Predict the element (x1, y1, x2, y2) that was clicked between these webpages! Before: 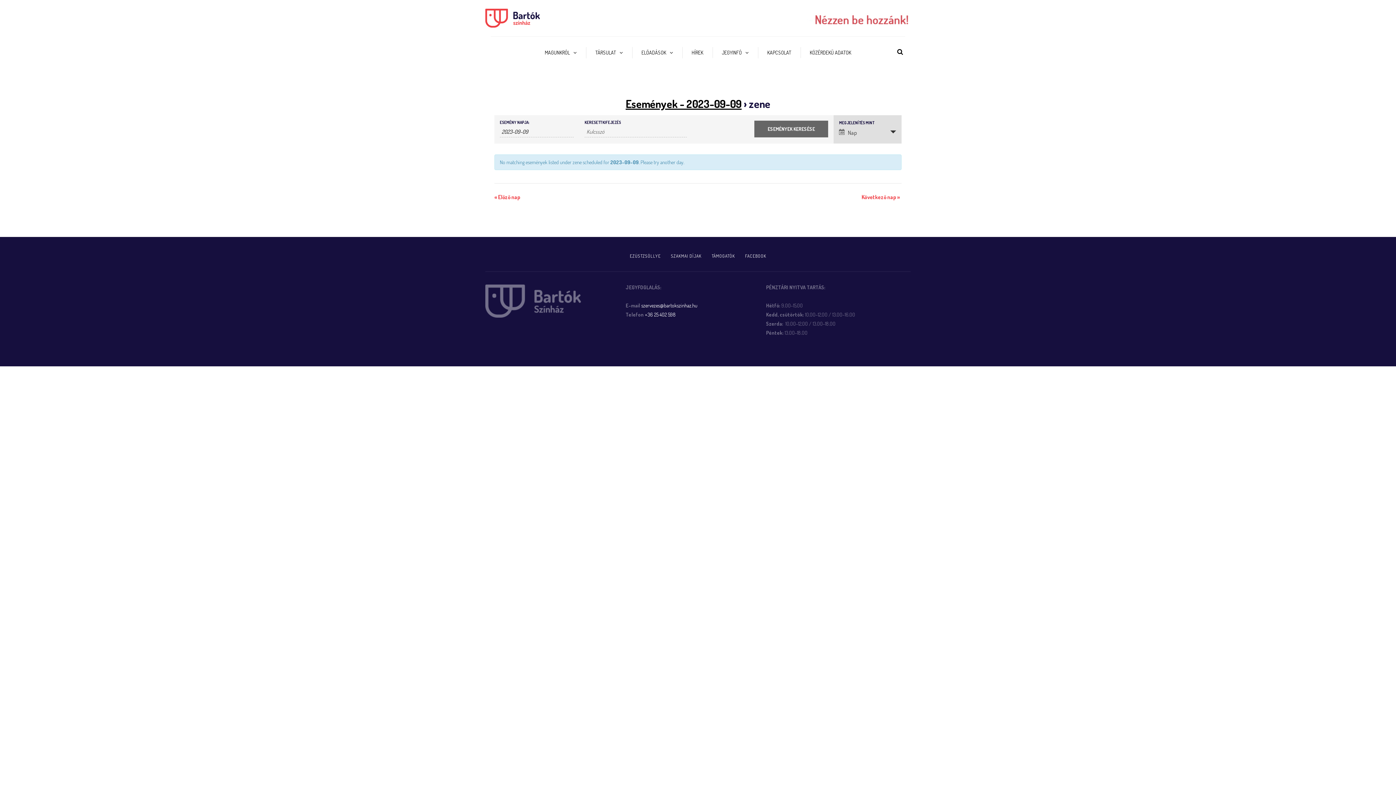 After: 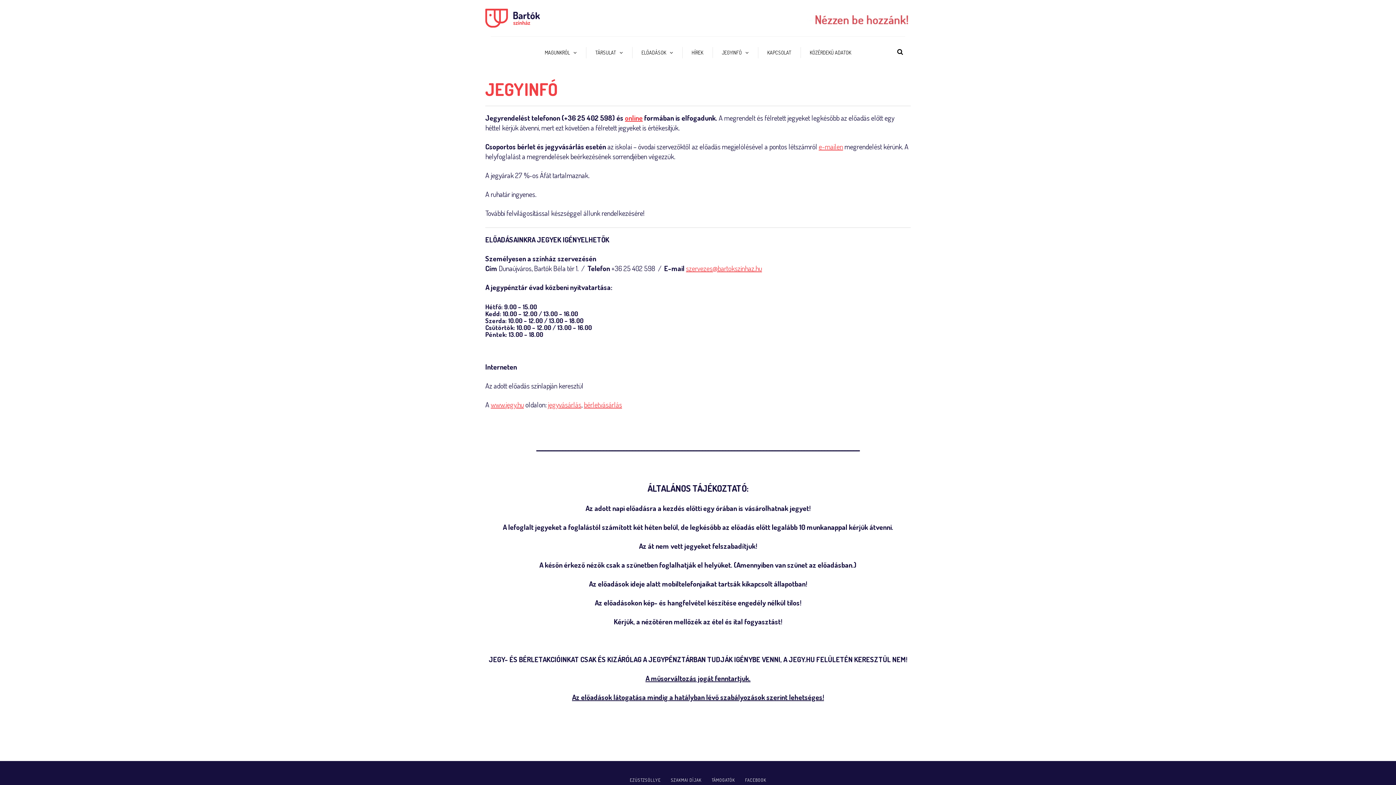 Action: bbox: (712, 46, 758, 58) label: JEGYINFÓ